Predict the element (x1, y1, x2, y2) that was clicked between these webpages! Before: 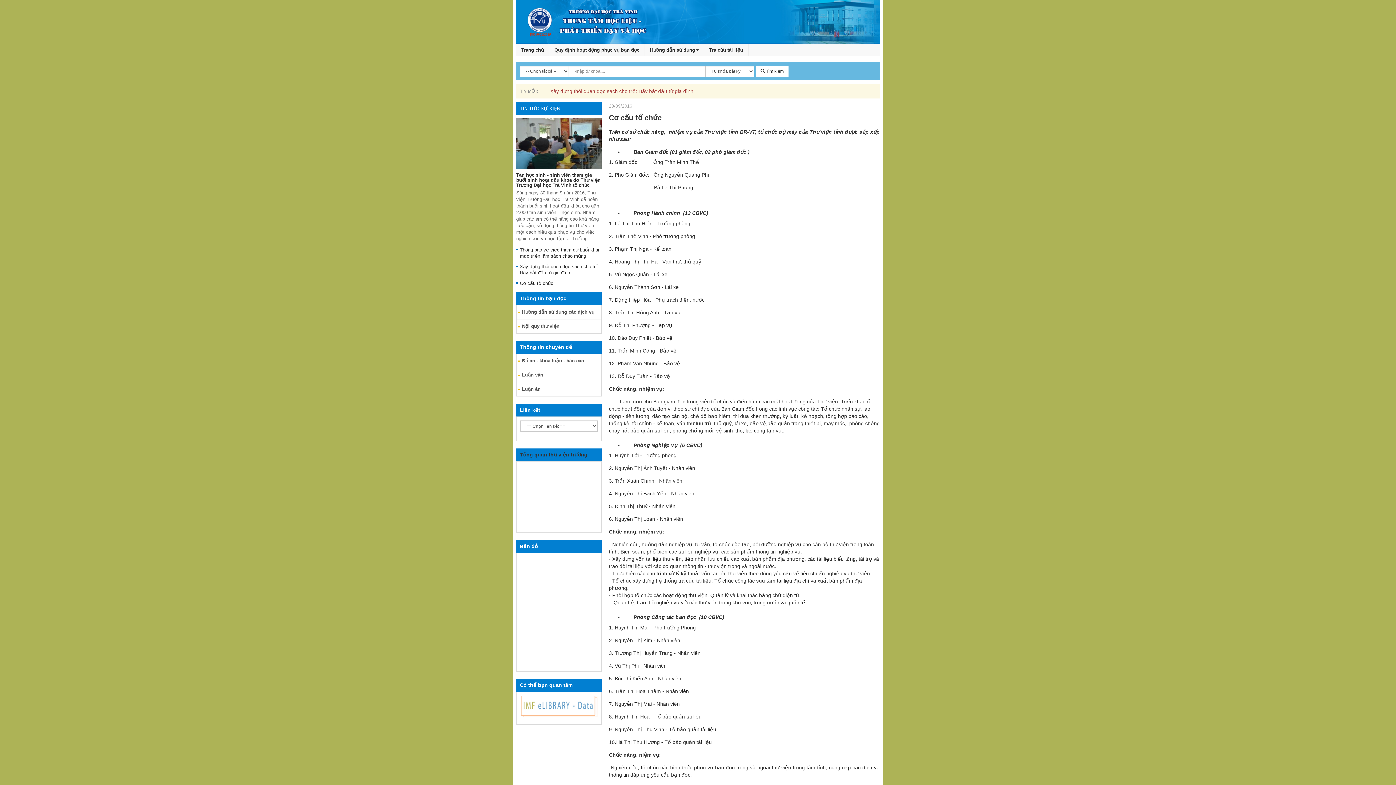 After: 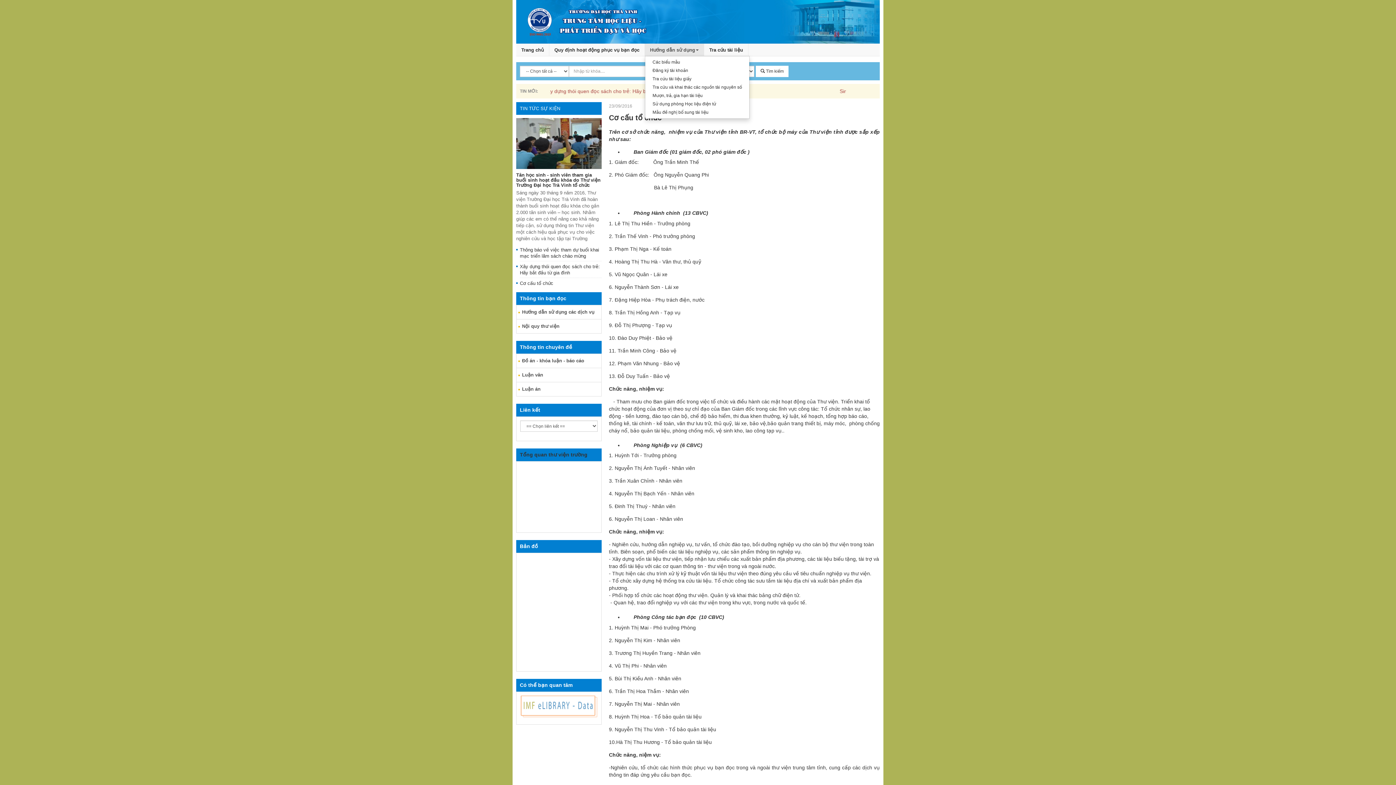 Action: bbox: (645, 43, 704, 56) label: Hướng dẫn sử dụng